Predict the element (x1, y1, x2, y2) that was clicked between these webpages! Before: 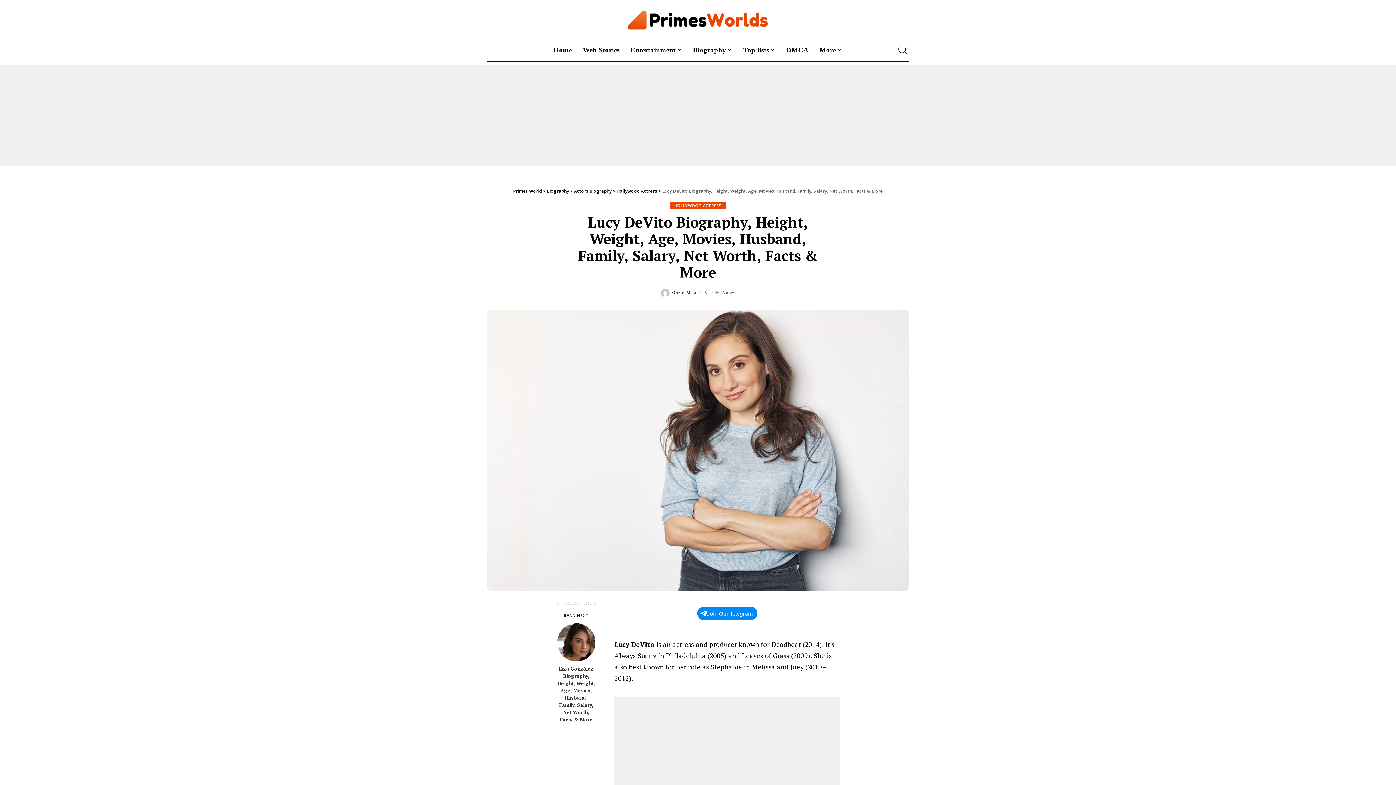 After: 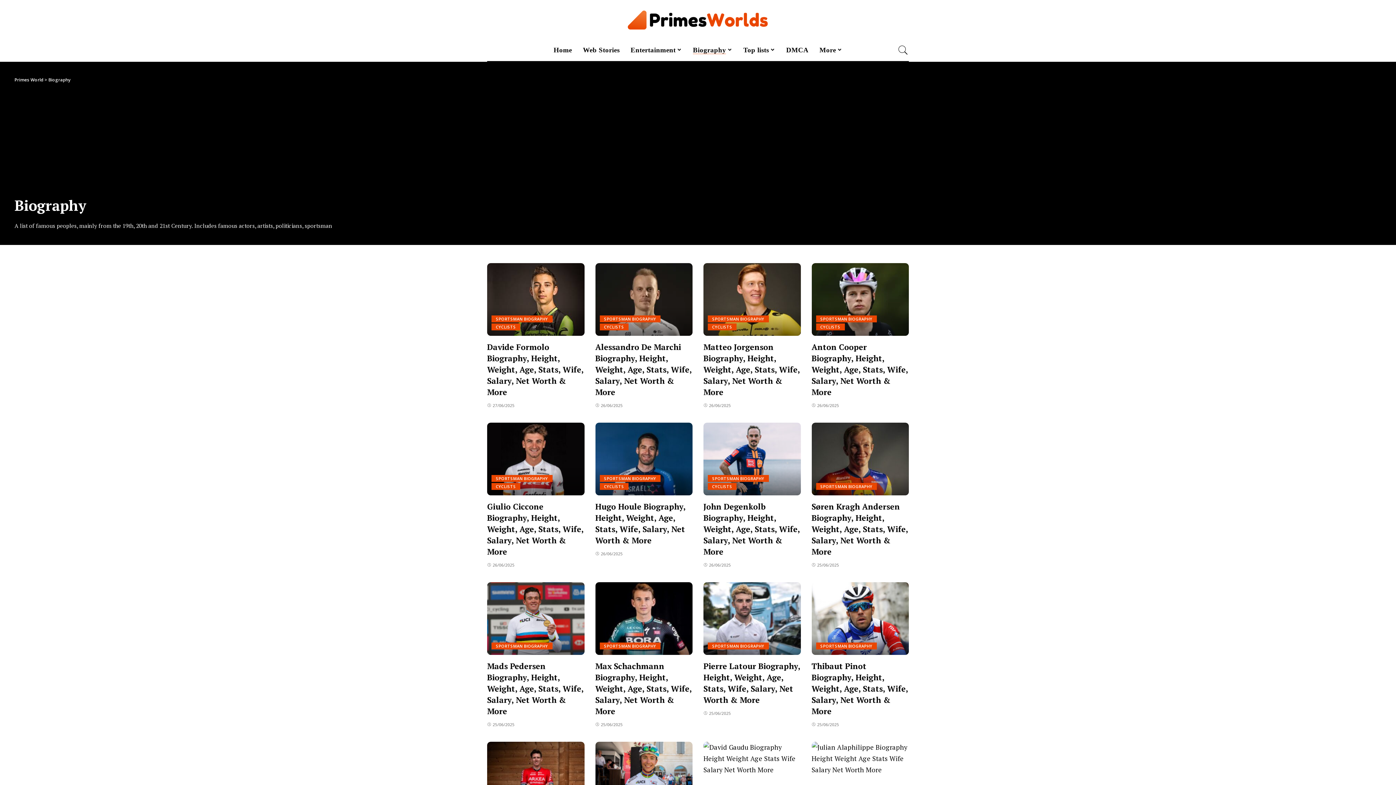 Action: label: Biography bbox: (687, 39, 738, 60)